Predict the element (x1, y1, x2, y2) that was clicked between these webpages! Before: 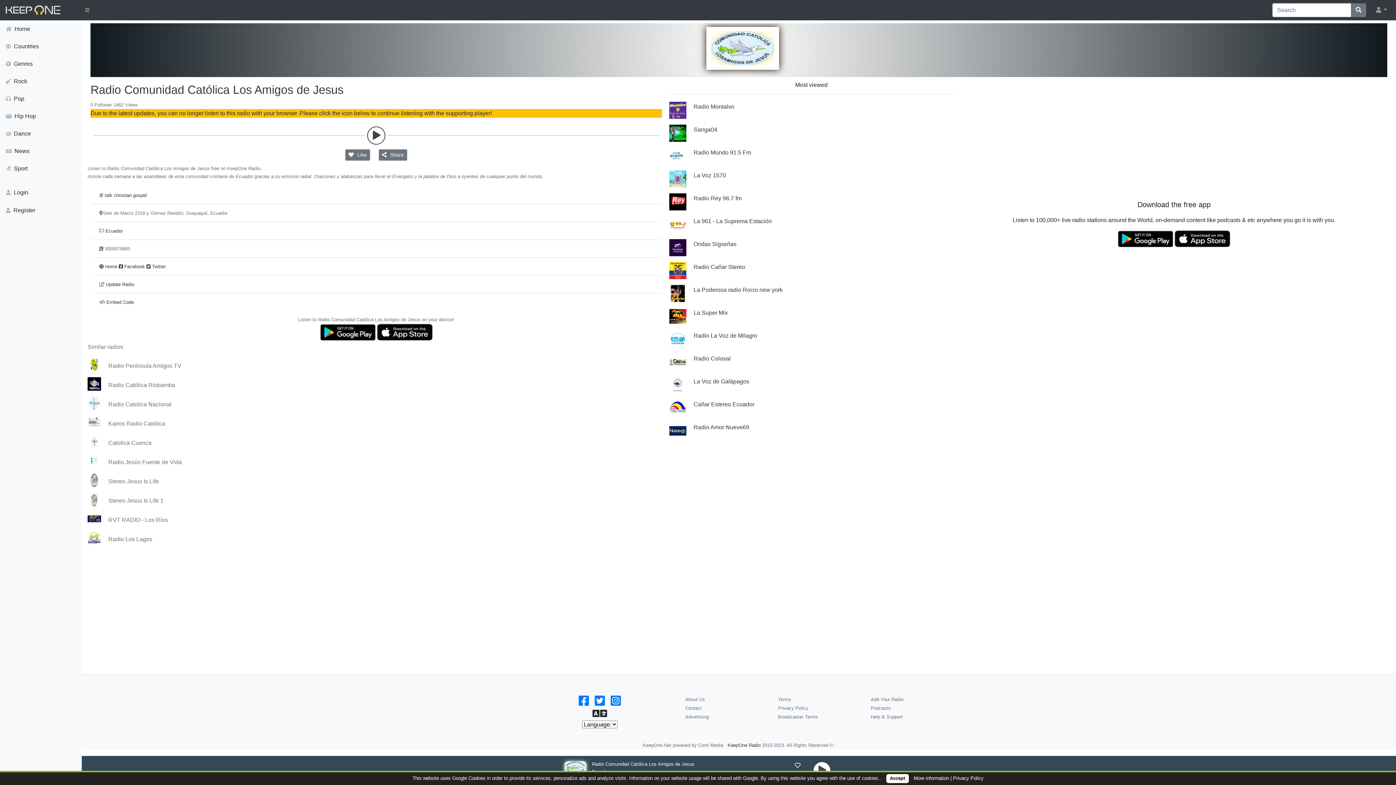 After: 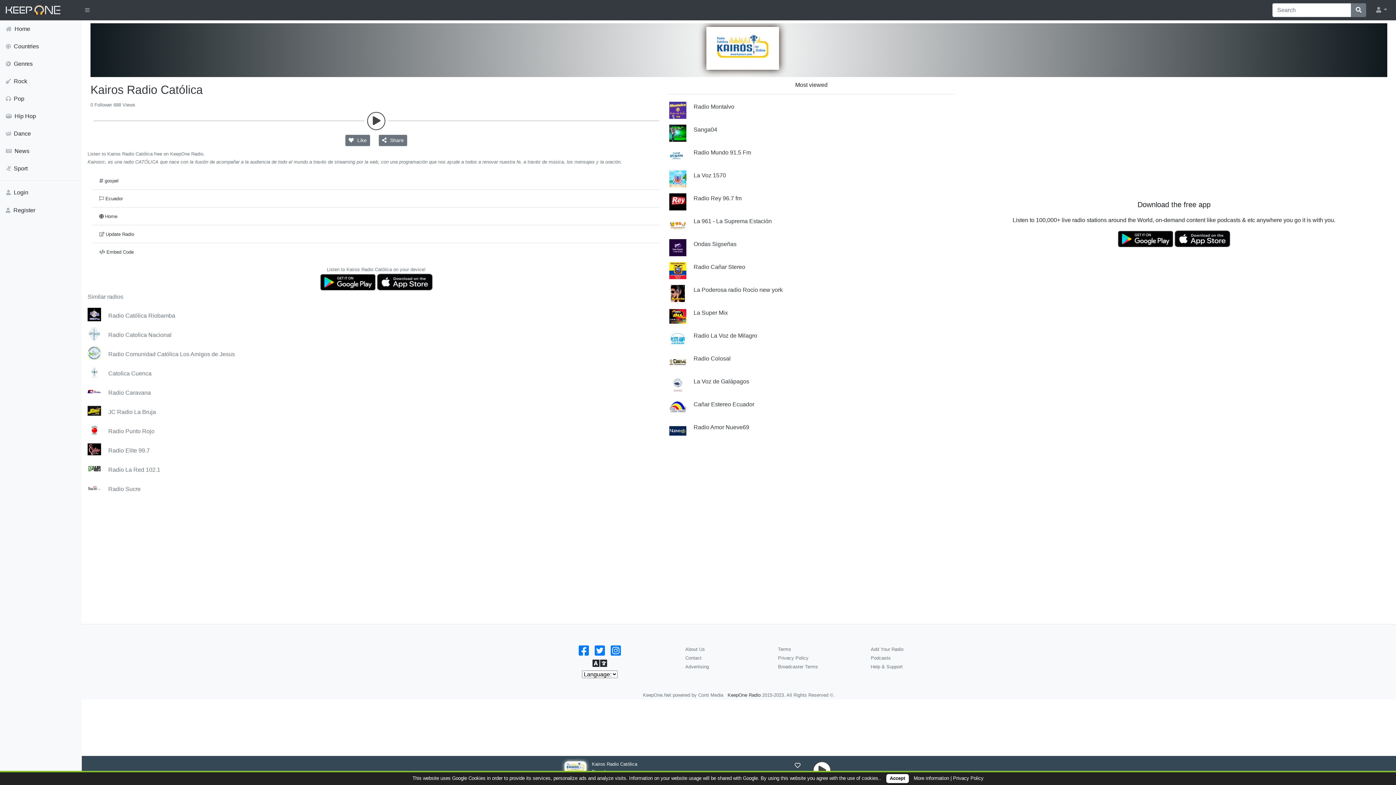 Action: label: Kairos Radio Católica bbox: (108, 420, 165, 426)